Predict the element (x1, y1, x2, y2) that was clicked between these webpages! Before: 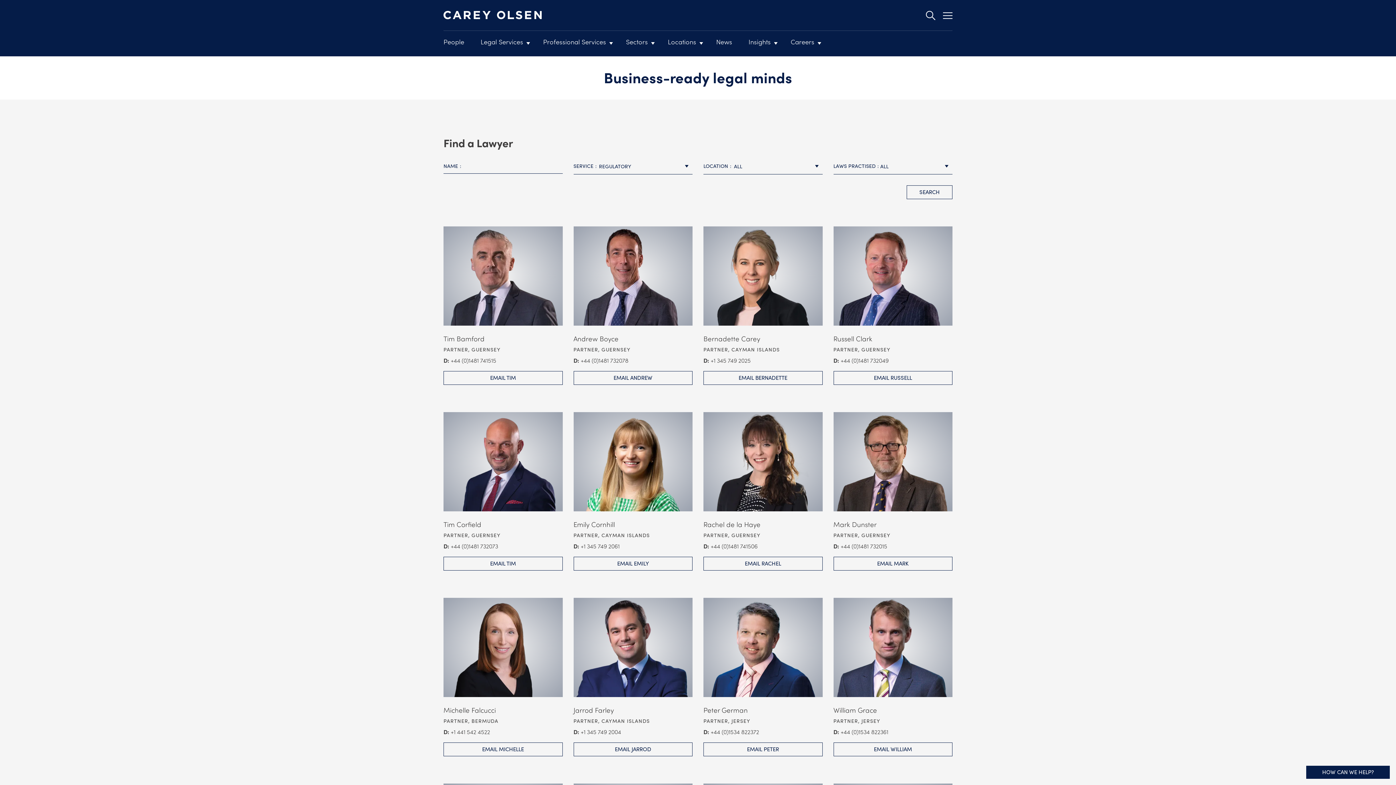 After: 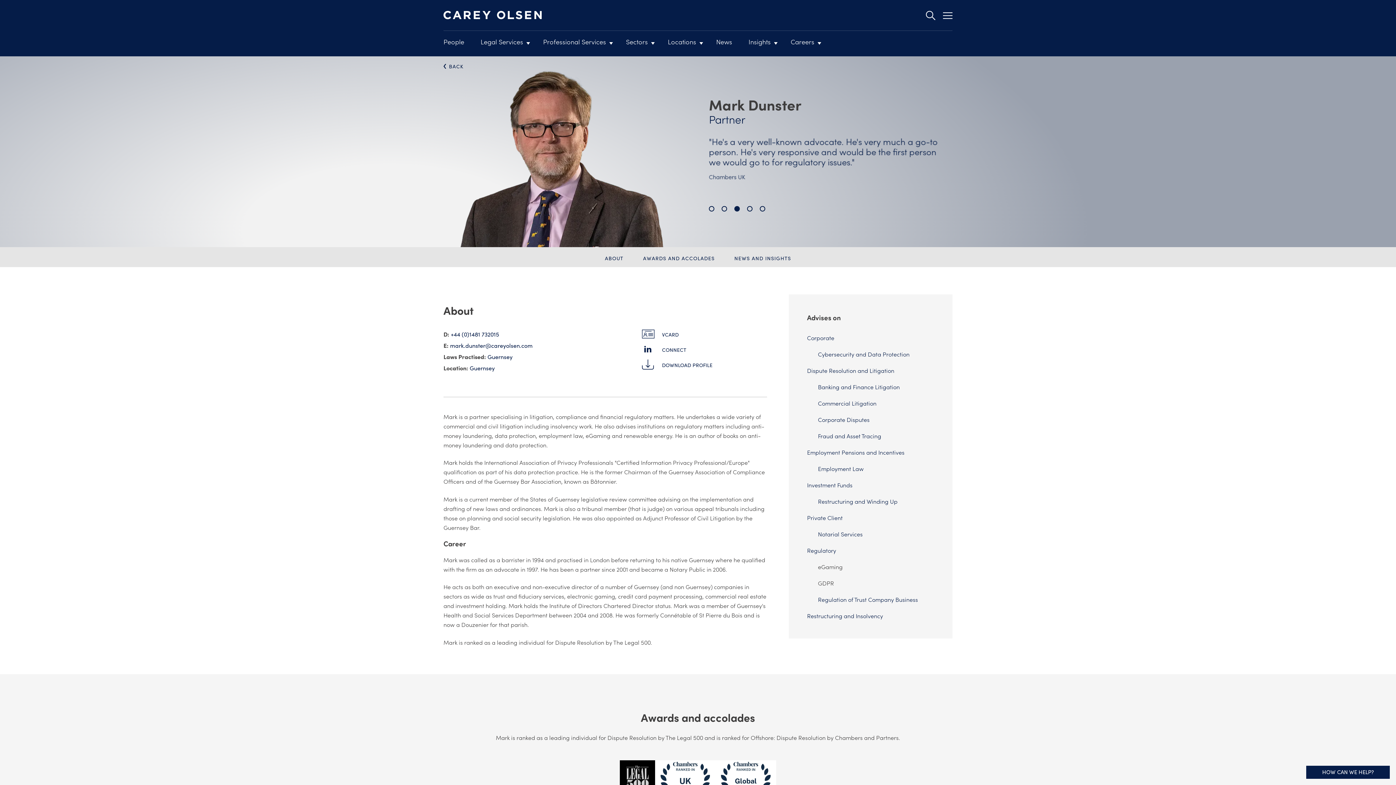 Action: bbox: (833, 412, 952, 511)